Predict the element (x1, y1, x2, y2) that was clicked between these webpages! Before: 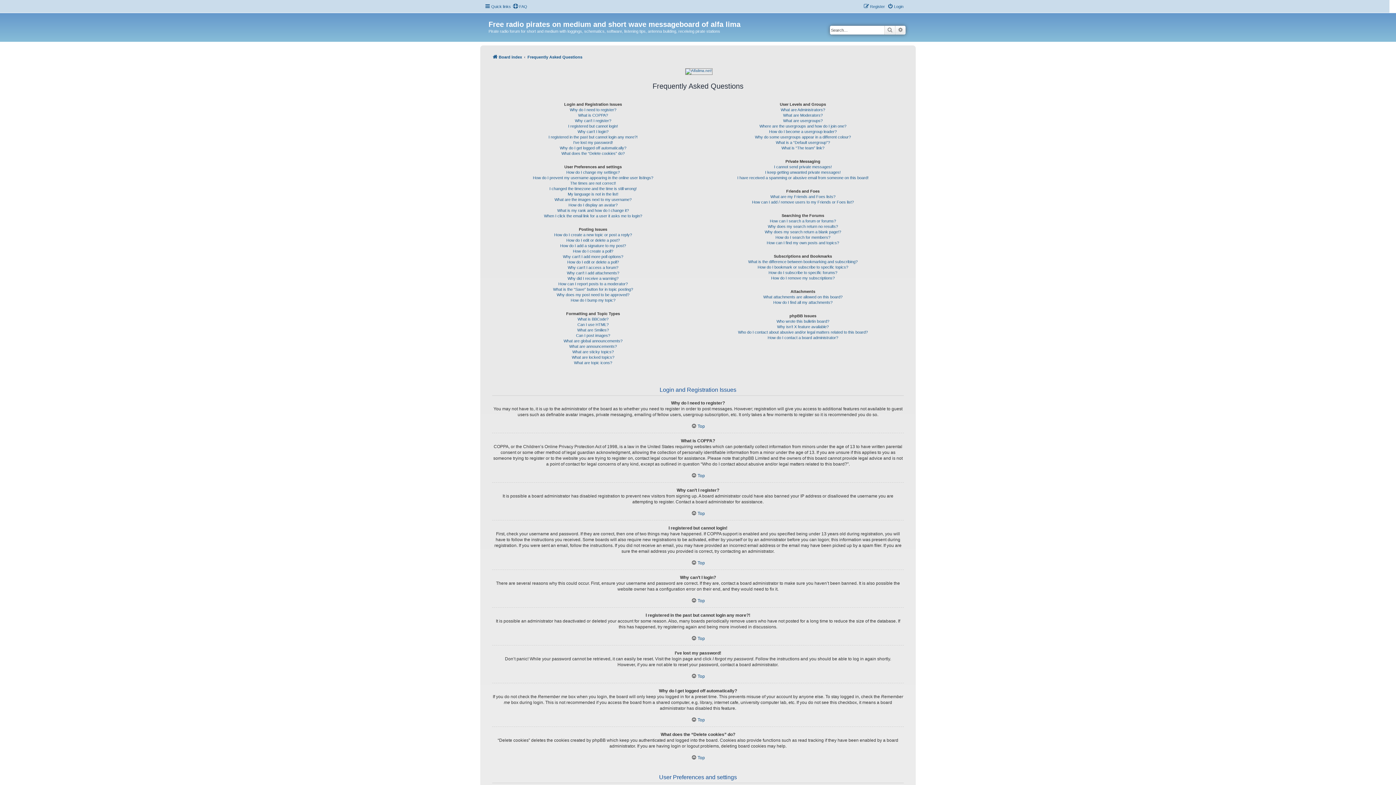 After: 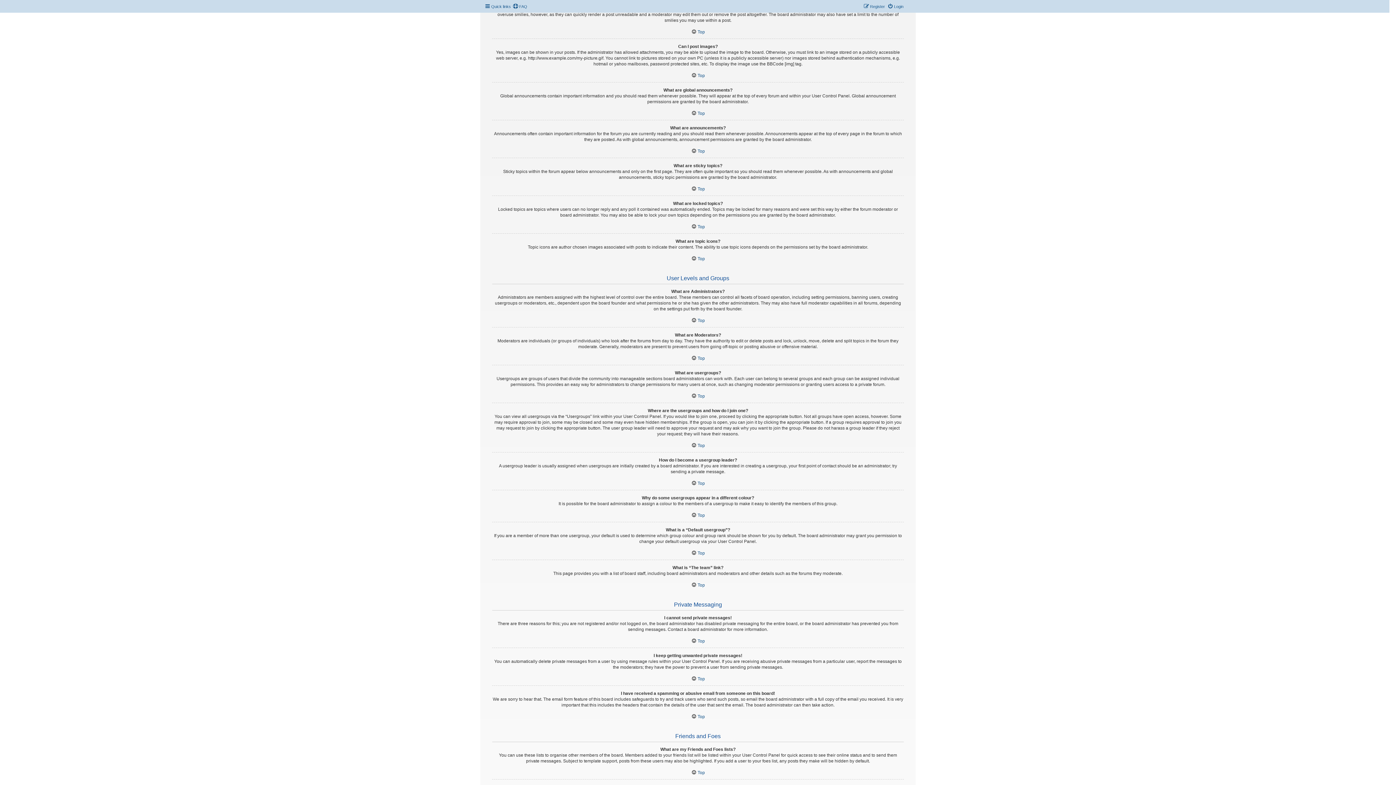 Action: bbox: (577, 327, 609, 332) label: What are Smilies?